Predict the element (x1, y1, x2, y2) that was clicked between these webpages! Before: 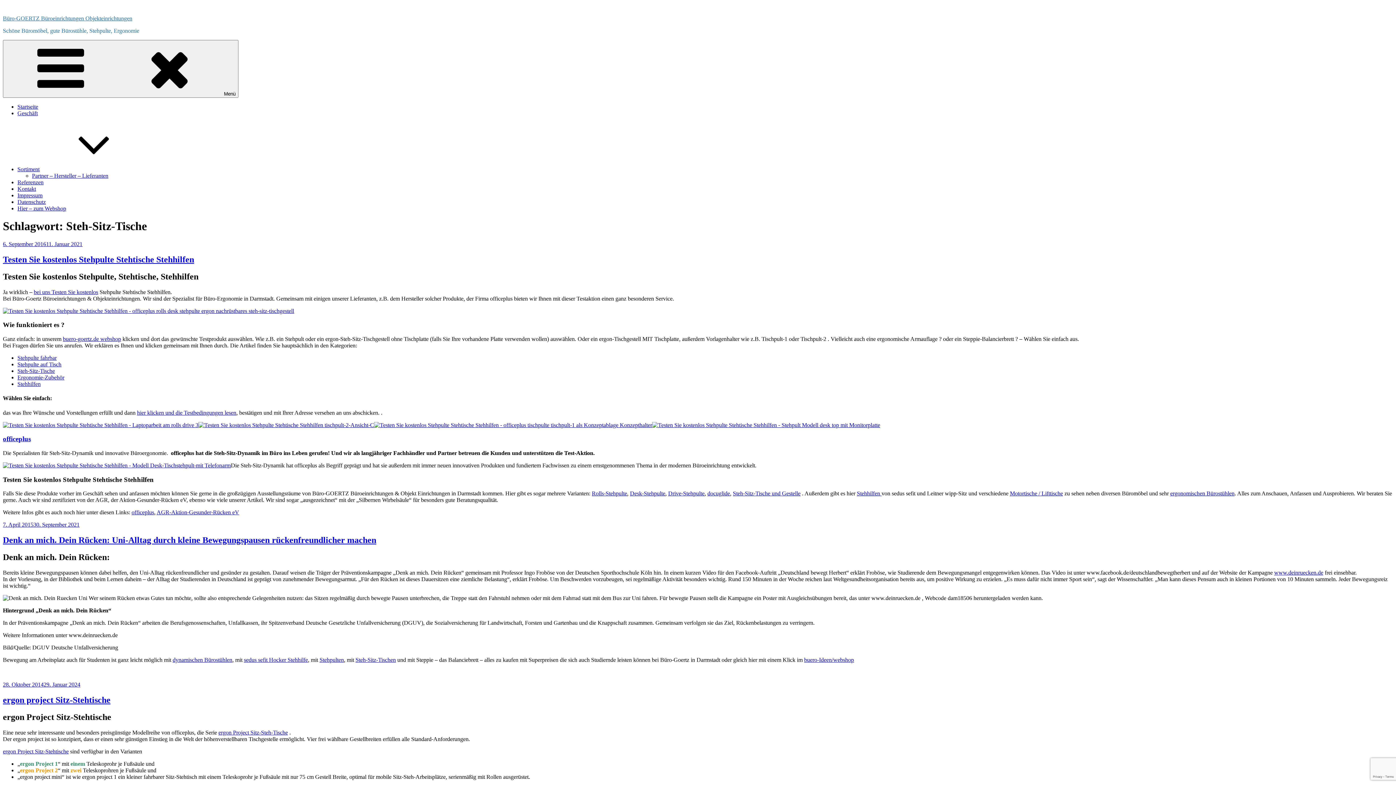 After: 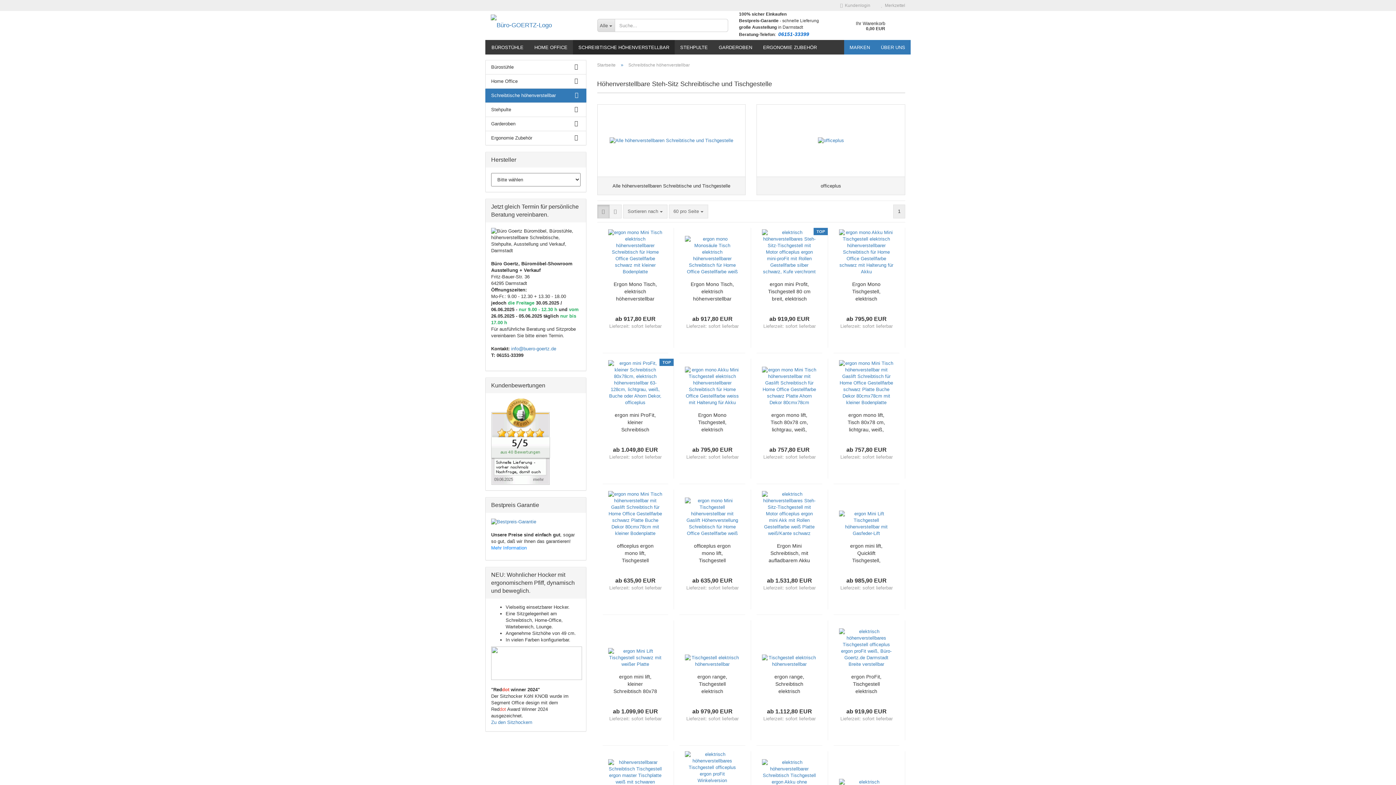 Action: label: Steh-Sitz-Tischen bbox: (355, 657, 396, 663)